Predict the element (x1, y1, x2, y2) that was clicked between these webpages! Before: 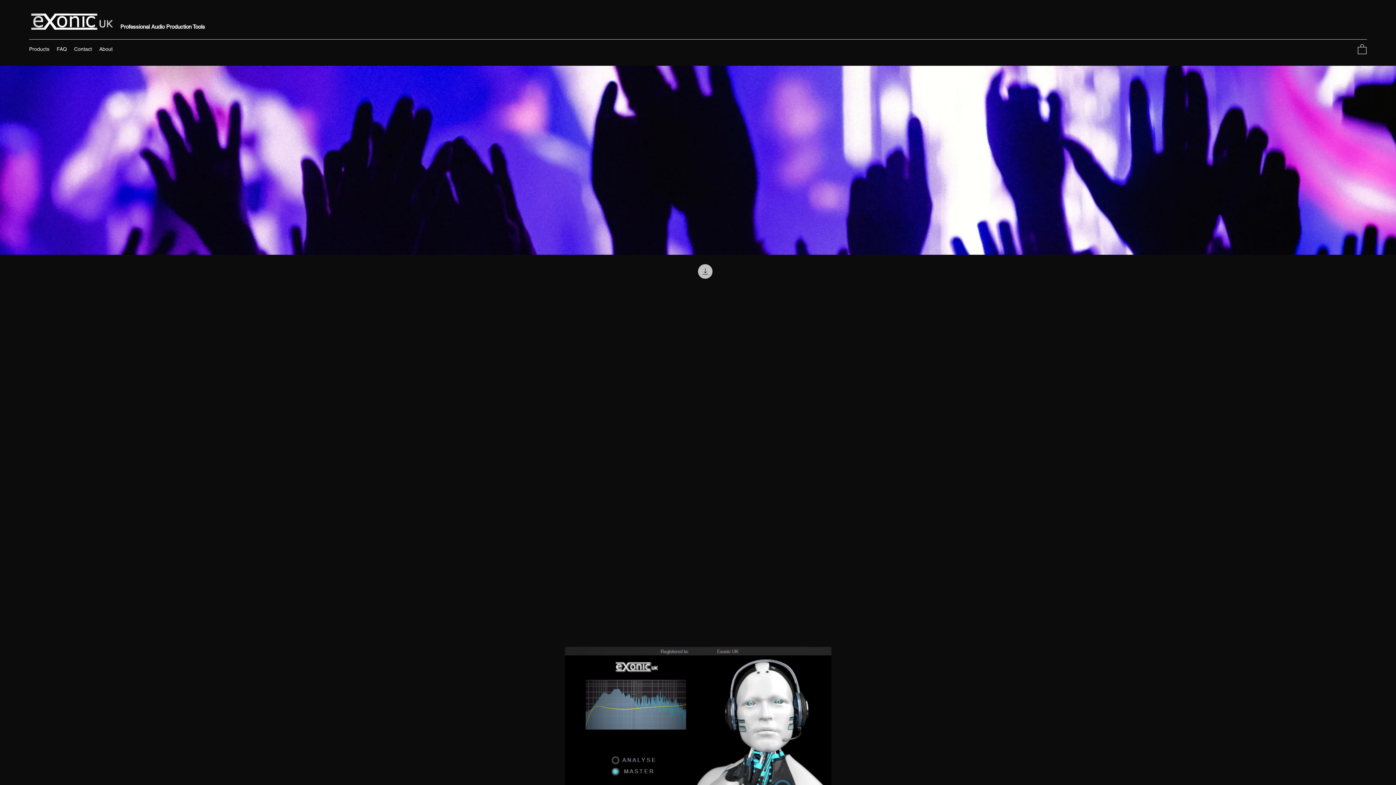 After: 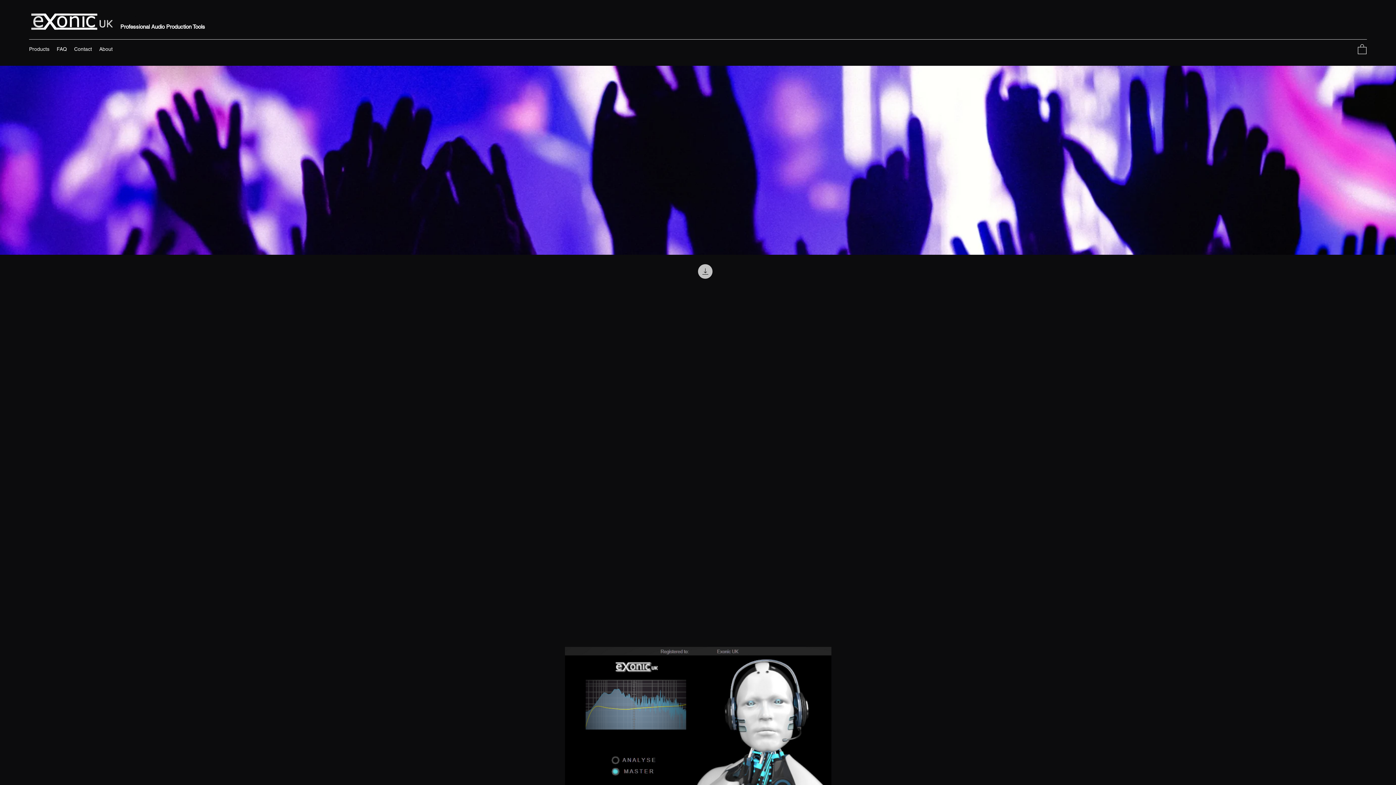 Action: bbox: (29, 11, 114, 31)